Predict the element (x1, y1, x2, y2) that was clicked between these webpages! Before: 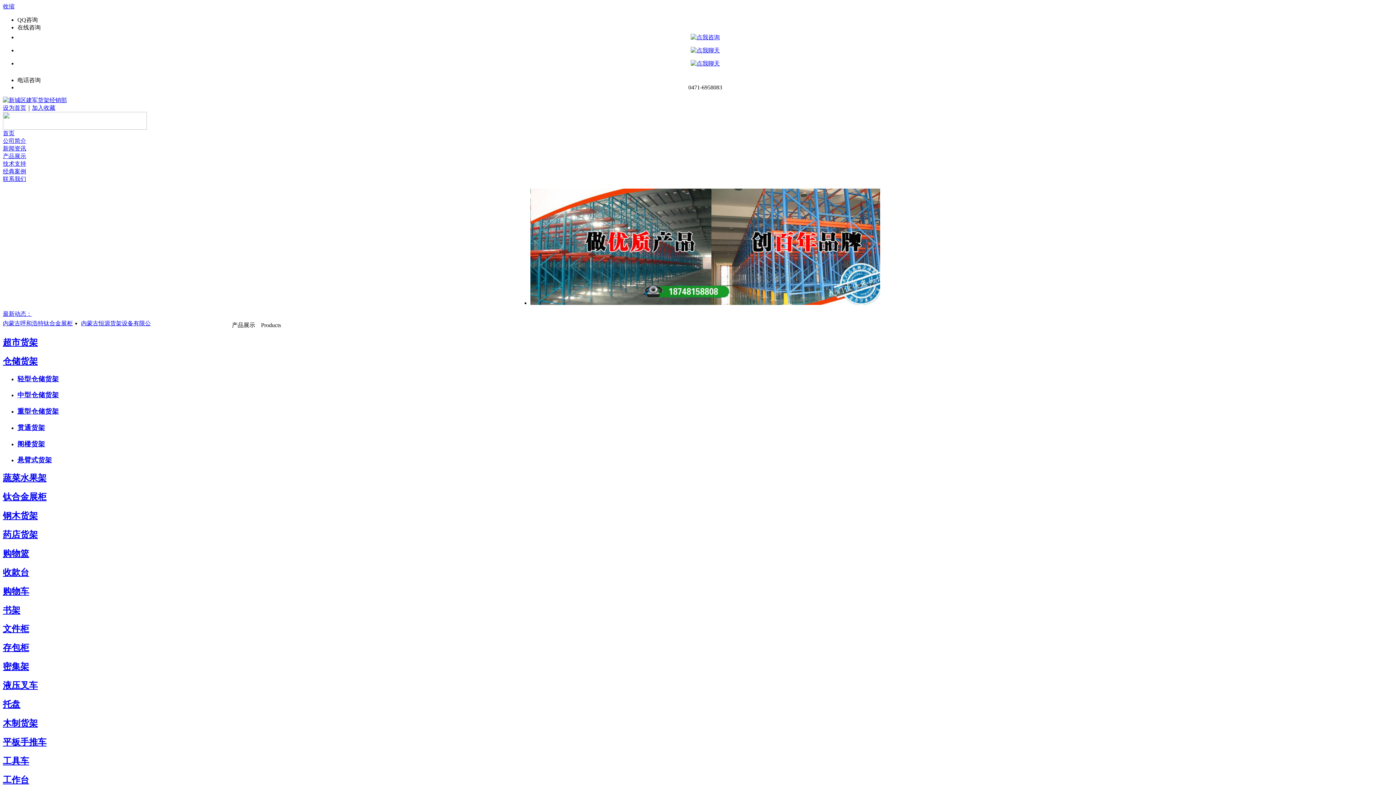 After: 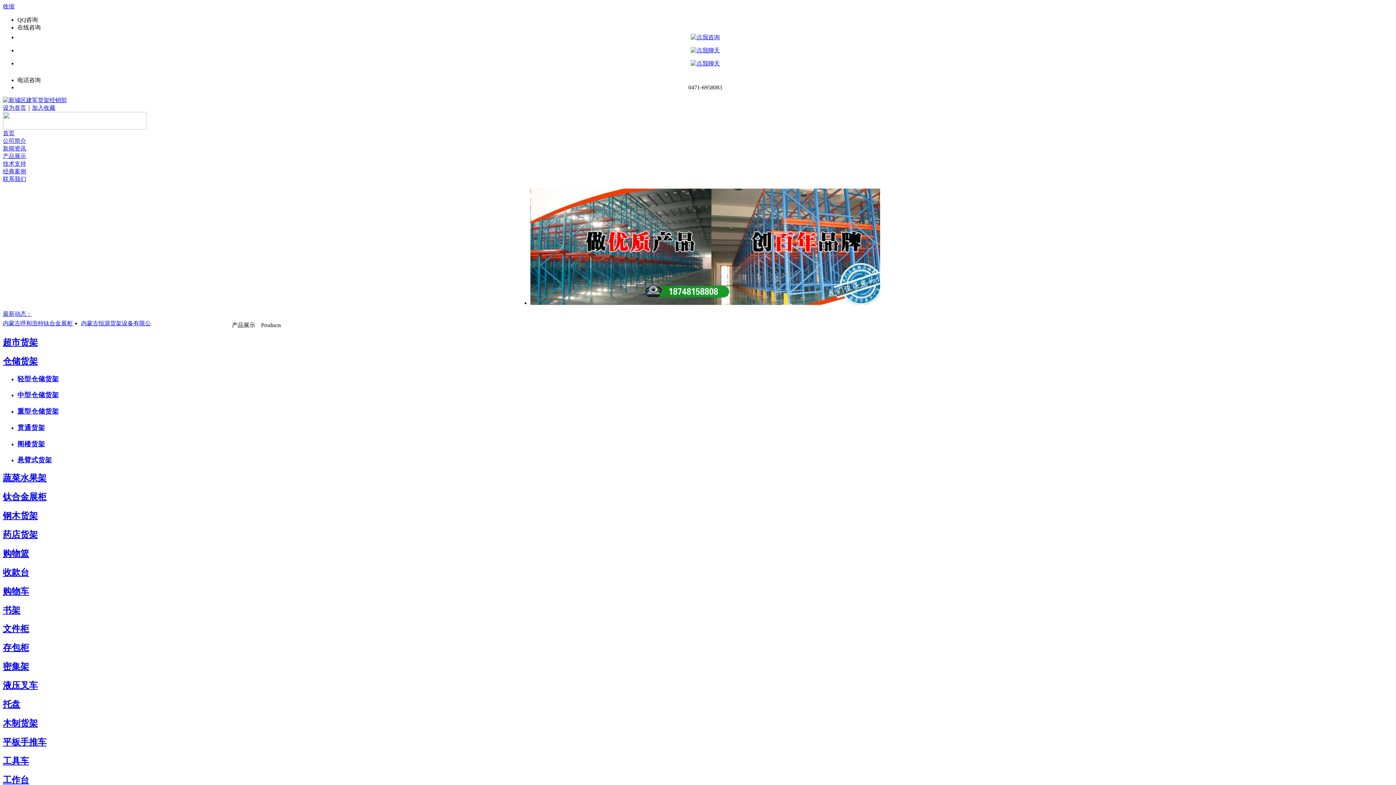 Action: label: 木制货架 bbox: (2, 718, 37, 728)